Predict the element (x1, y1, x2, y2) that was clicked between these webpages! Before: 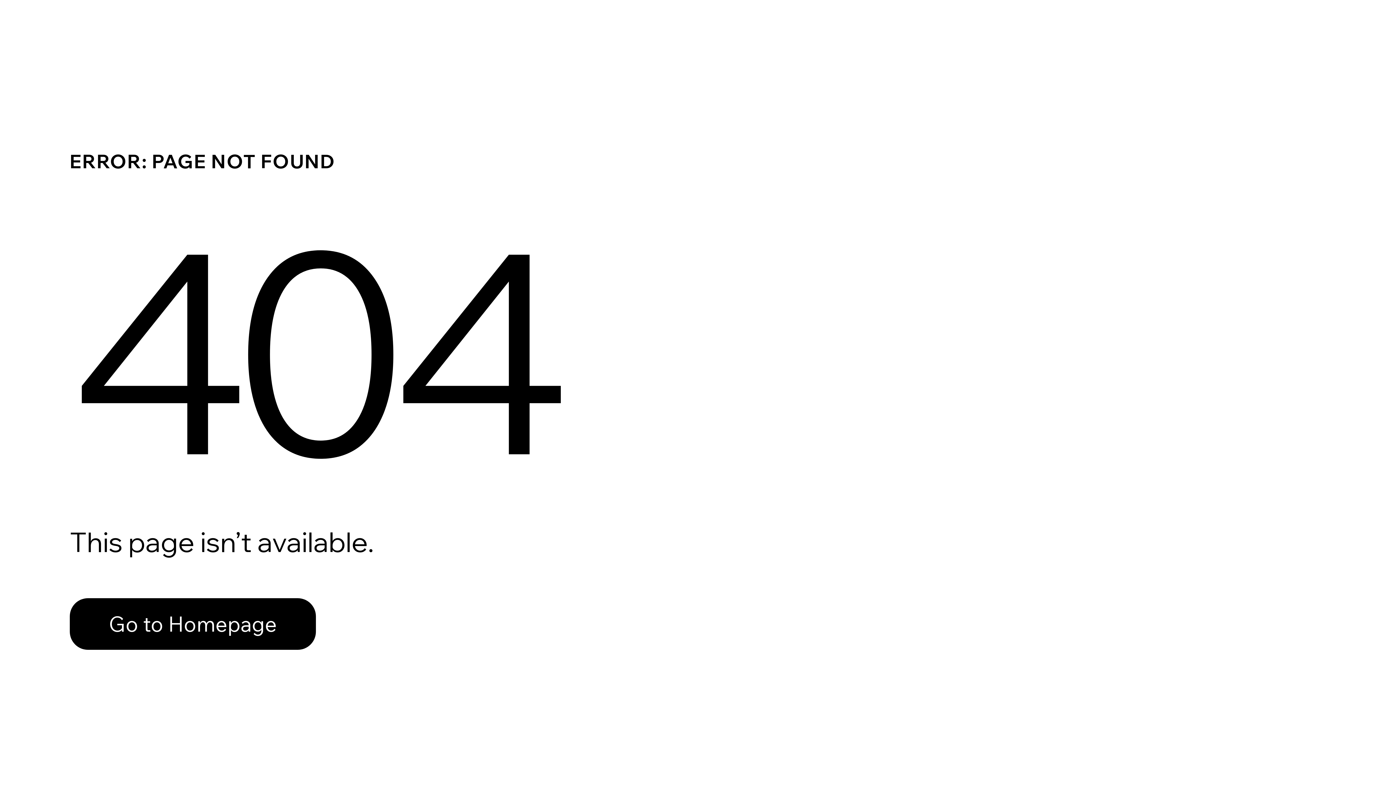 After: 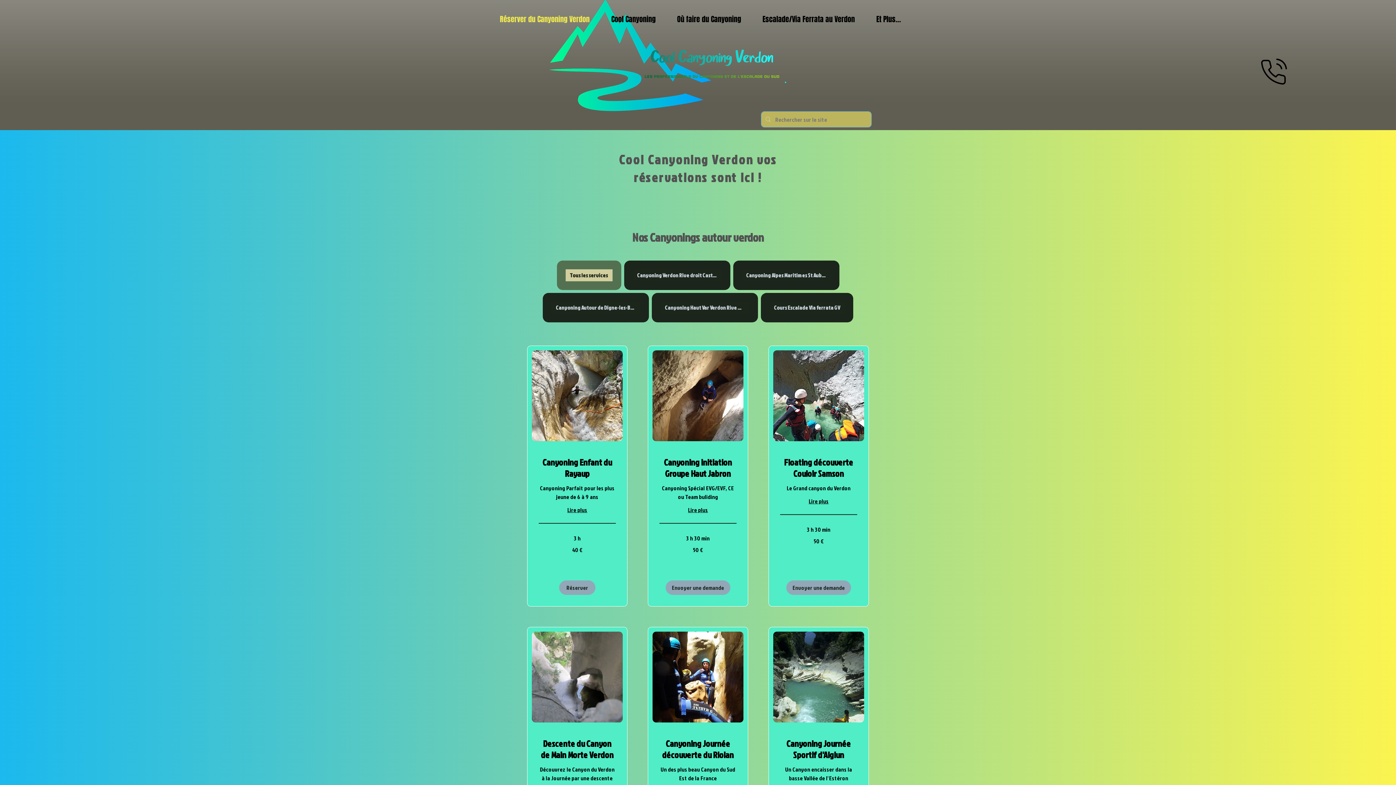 Action: bbox: (69, 582, 768, 659) label: Go to Homepage